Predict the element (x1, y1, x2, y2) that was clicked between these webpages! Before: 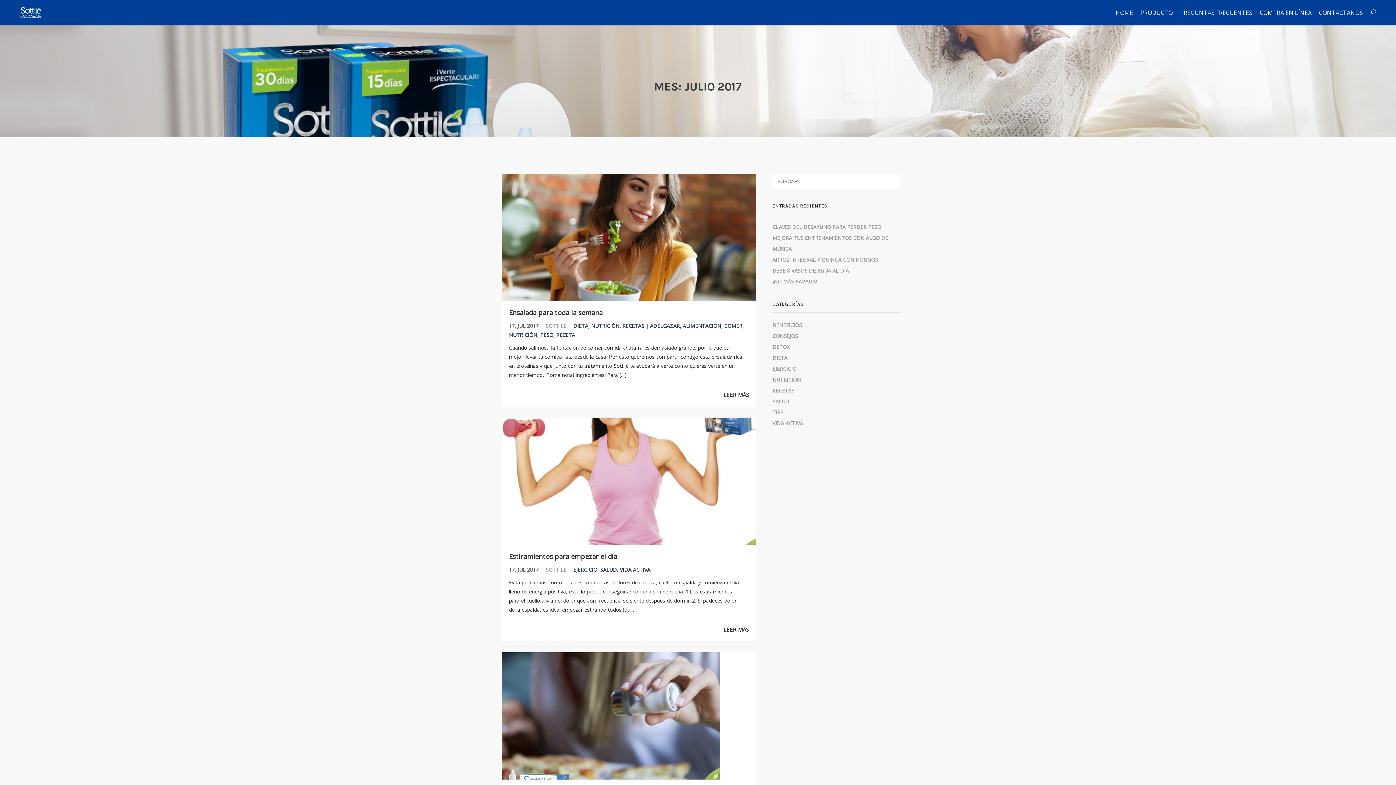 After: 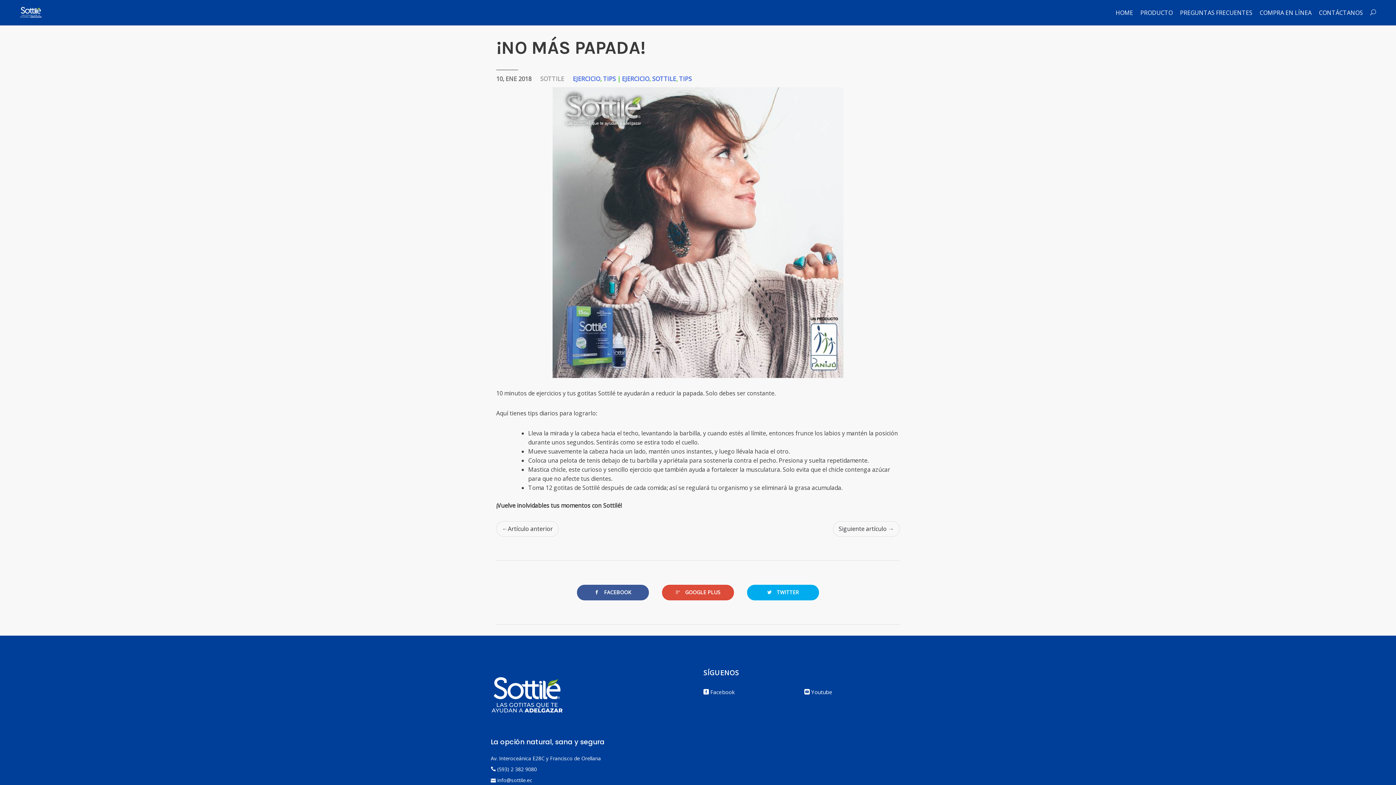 Action: bbox: (772, 278, 817, 285) label: ¡NO MÁS PAPADA!